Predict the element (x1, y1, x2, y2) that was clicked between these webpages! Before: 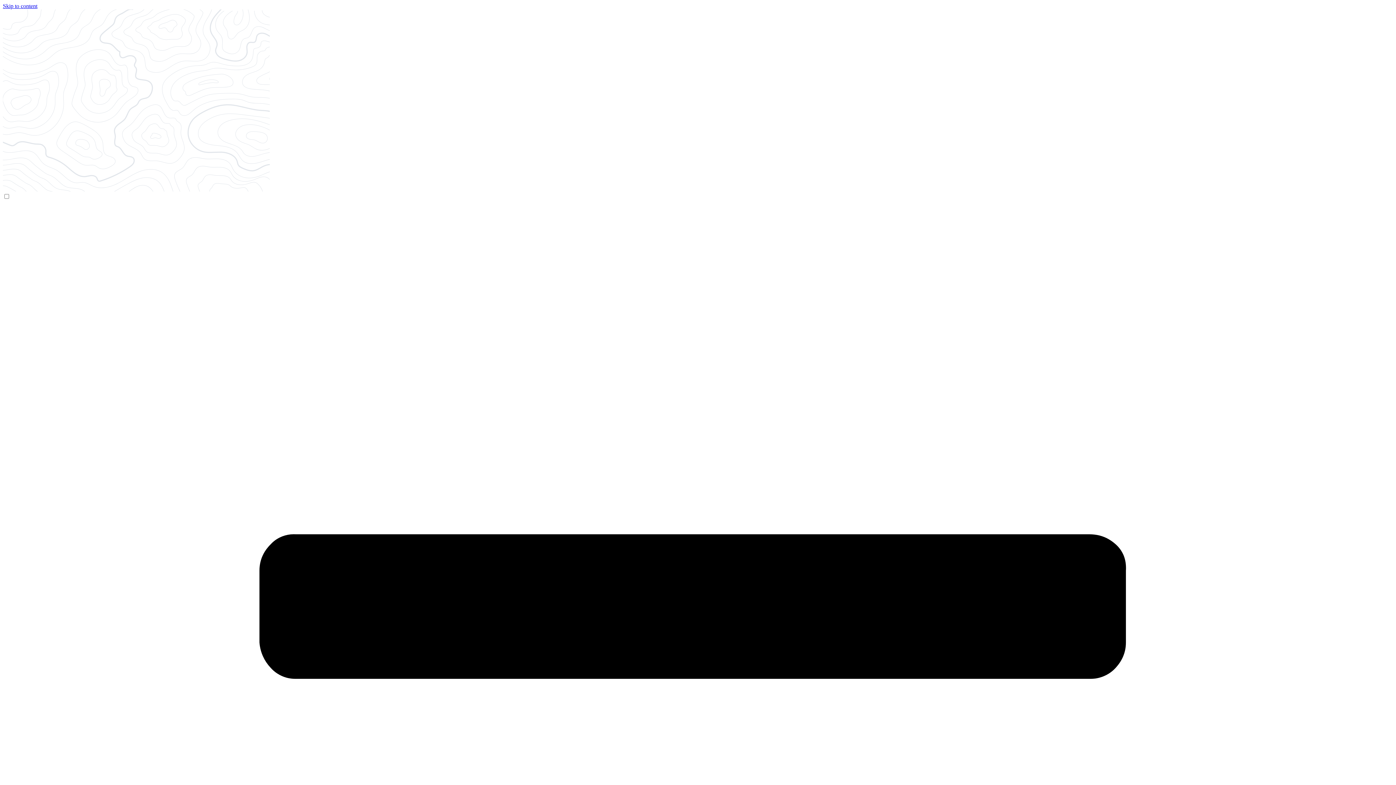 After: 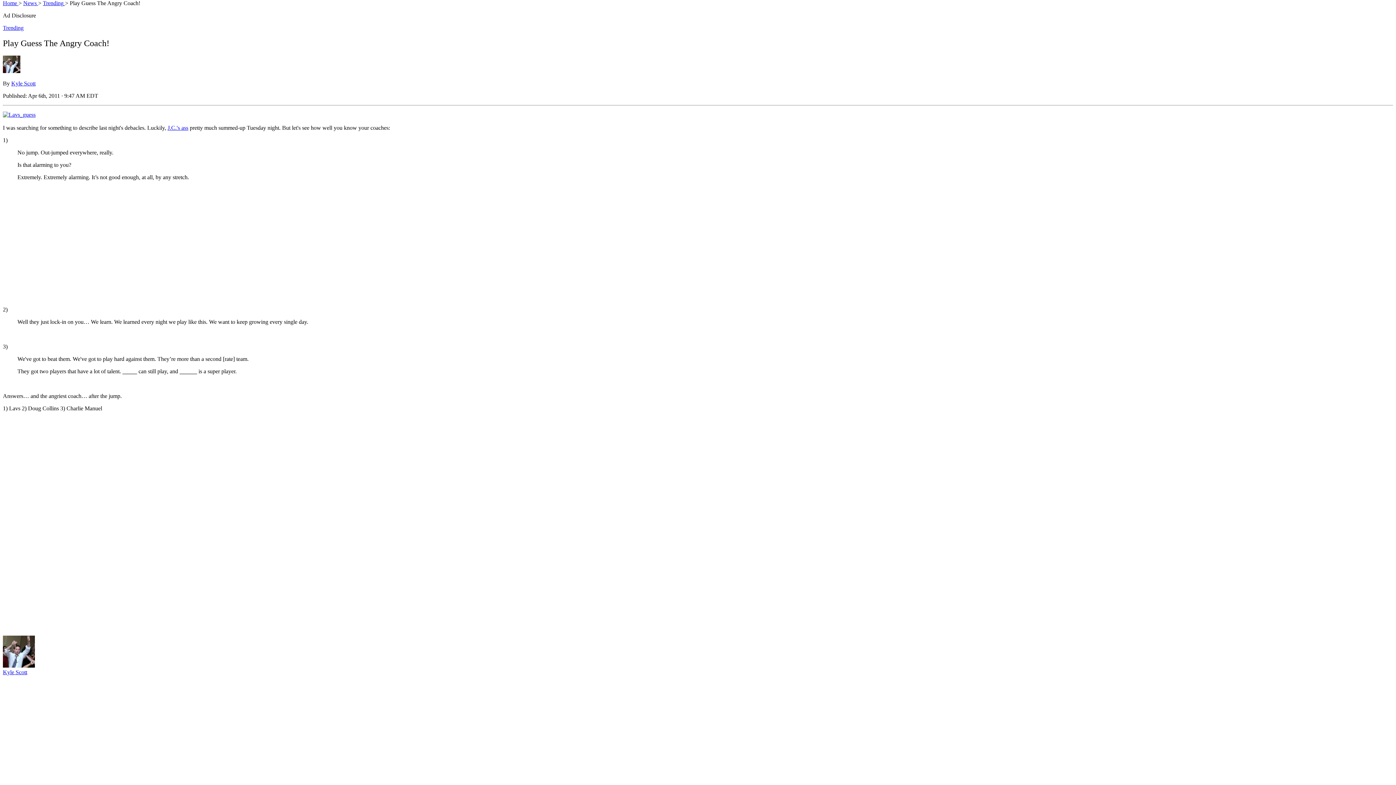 Action: bbox: (2, 2, 37, 9) label: Skip to content